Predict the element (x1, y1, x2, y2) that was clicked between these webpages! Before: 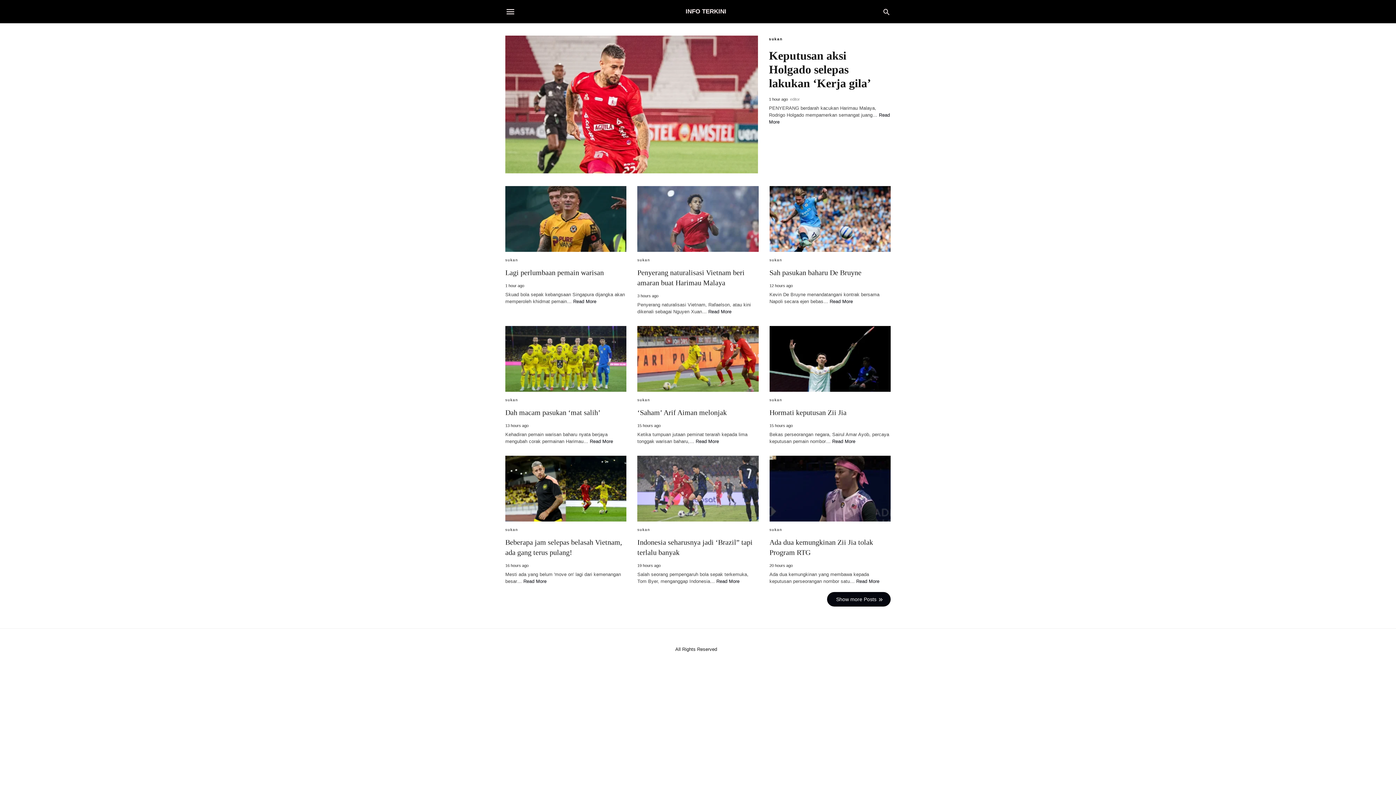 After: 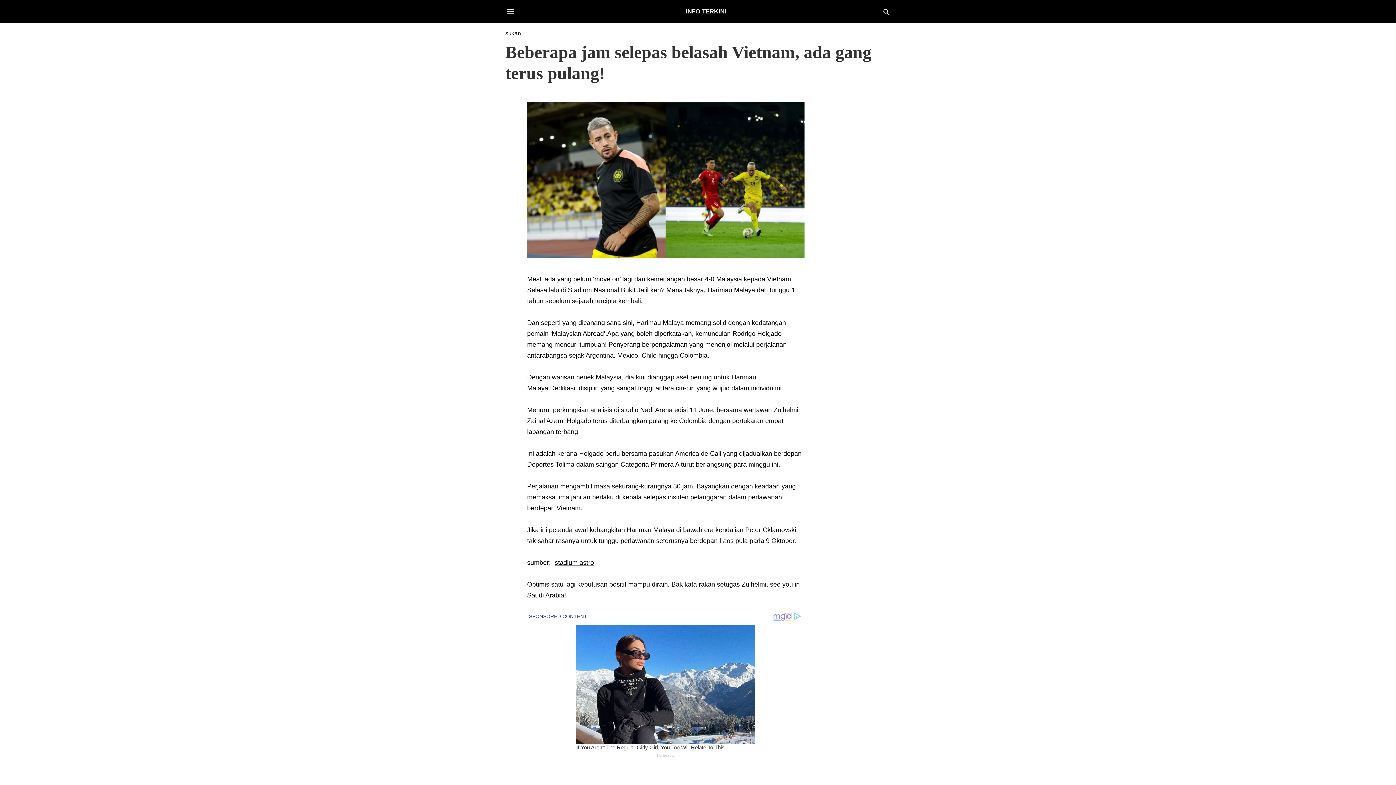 Action: bbox: (523, 578, 546, 584) label: Read More